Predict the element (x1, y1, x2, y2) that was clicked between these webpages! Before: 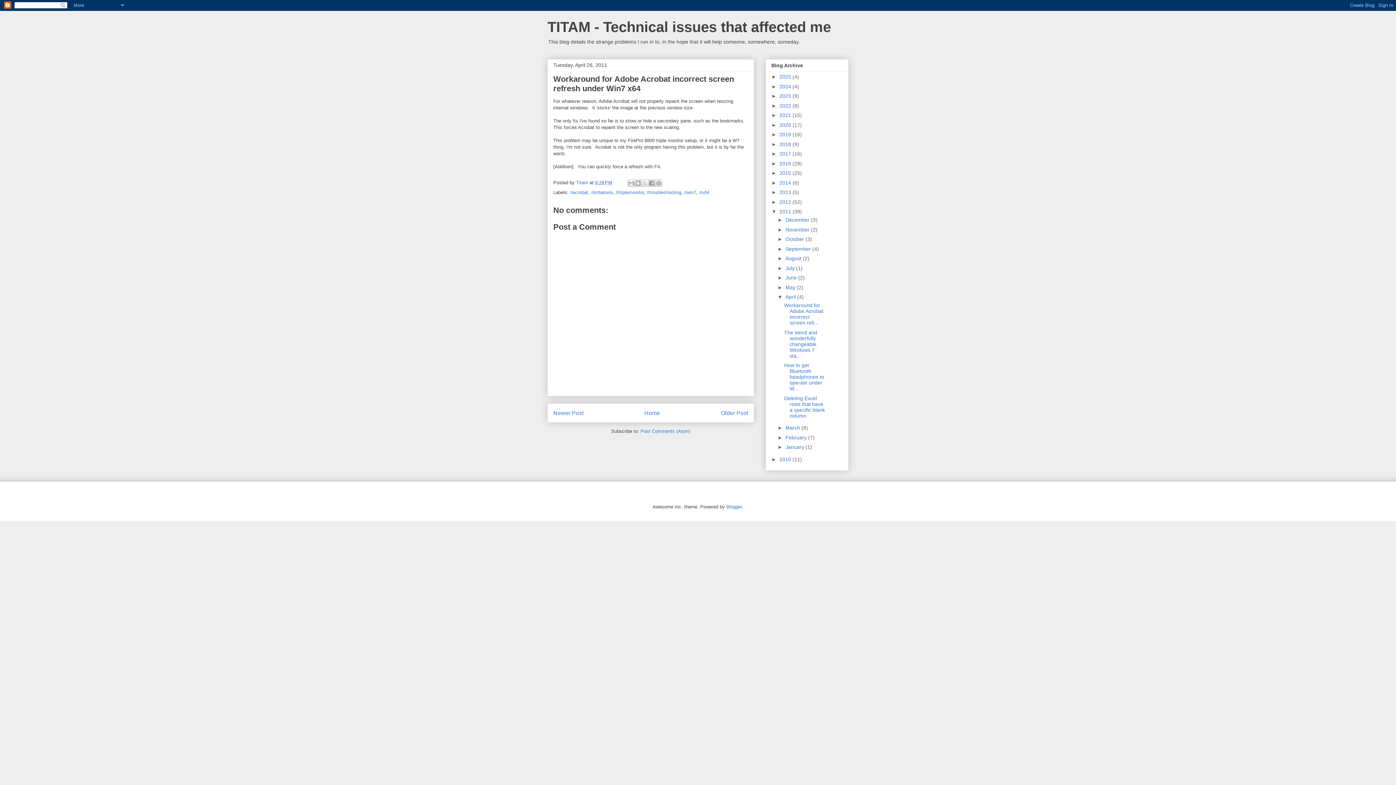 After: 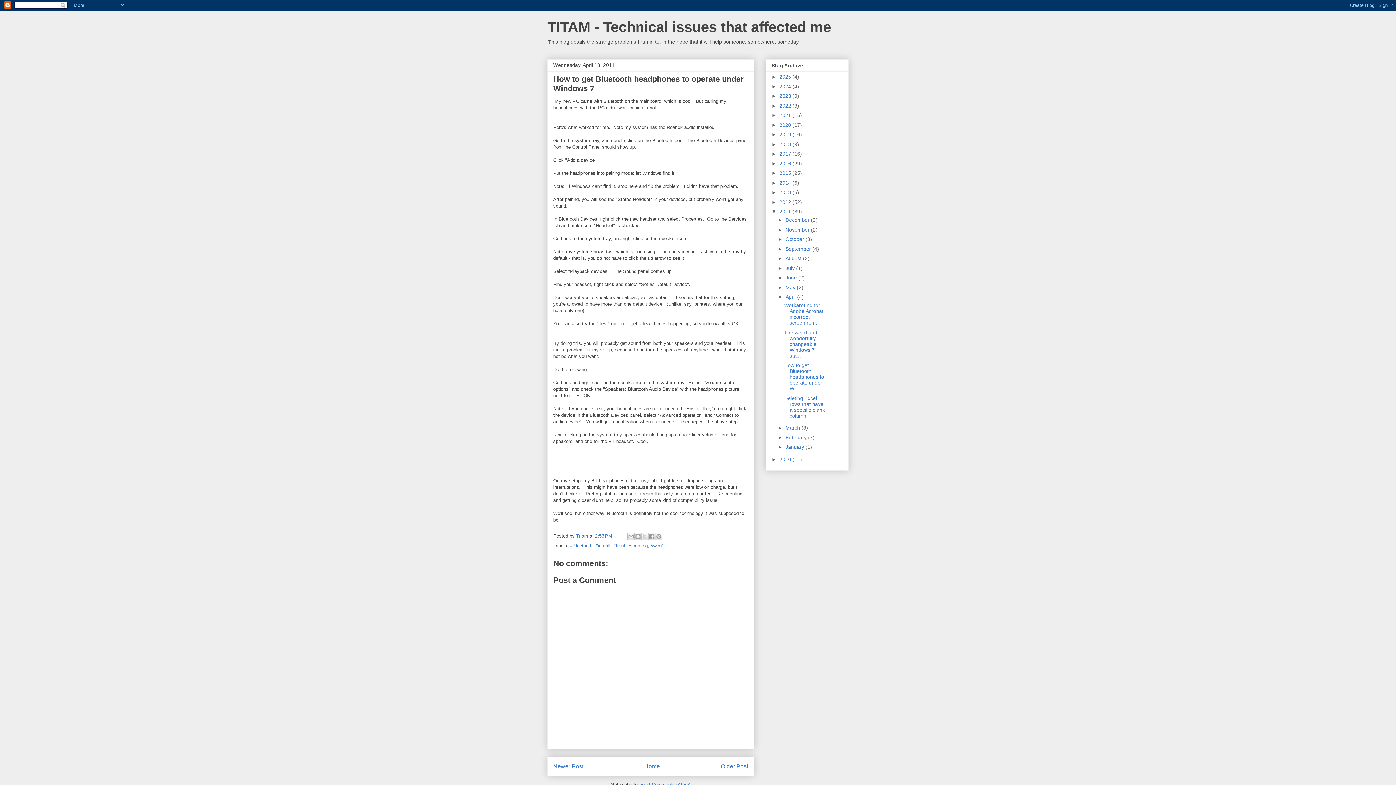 Action: label: How to get Bluetooth headphones to operate under W... bbox: (784, 362, 824, 391)